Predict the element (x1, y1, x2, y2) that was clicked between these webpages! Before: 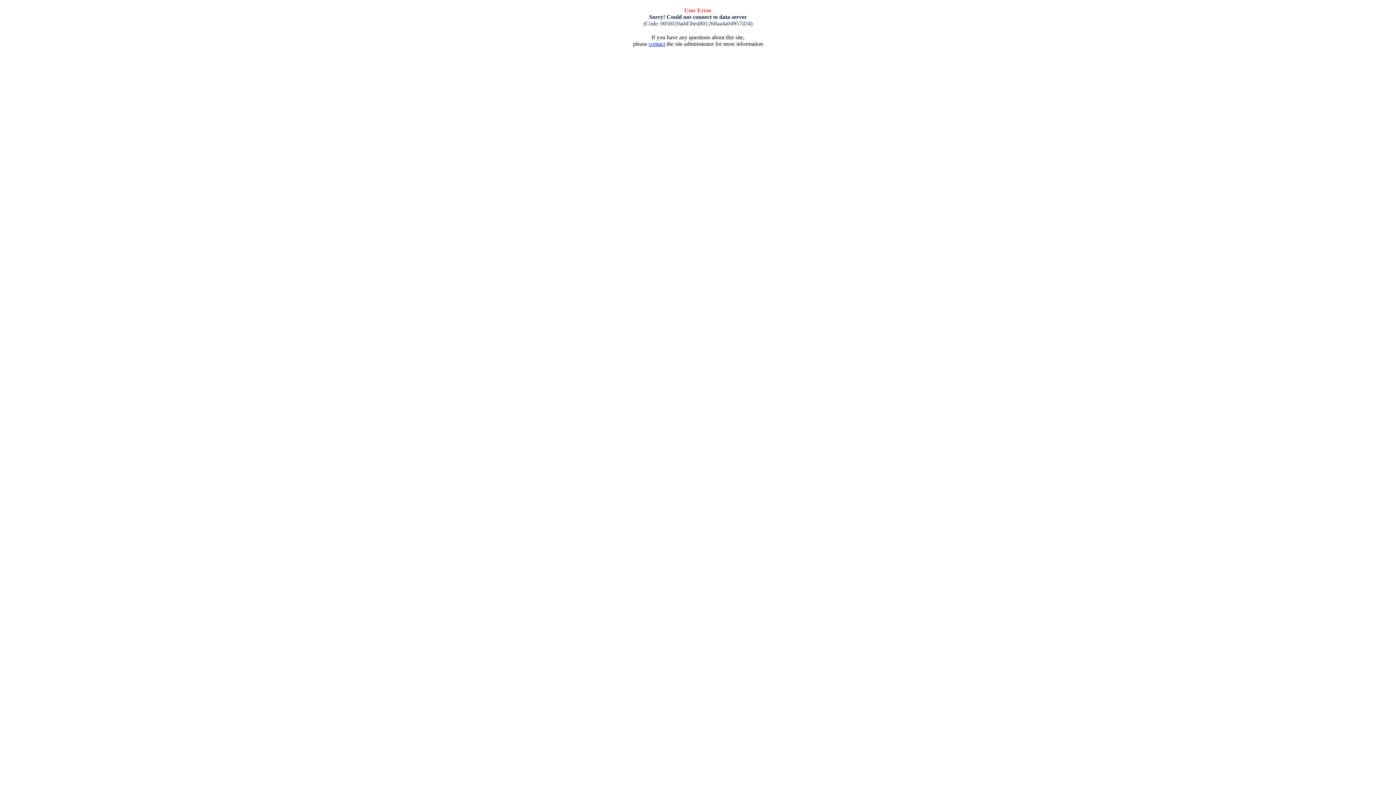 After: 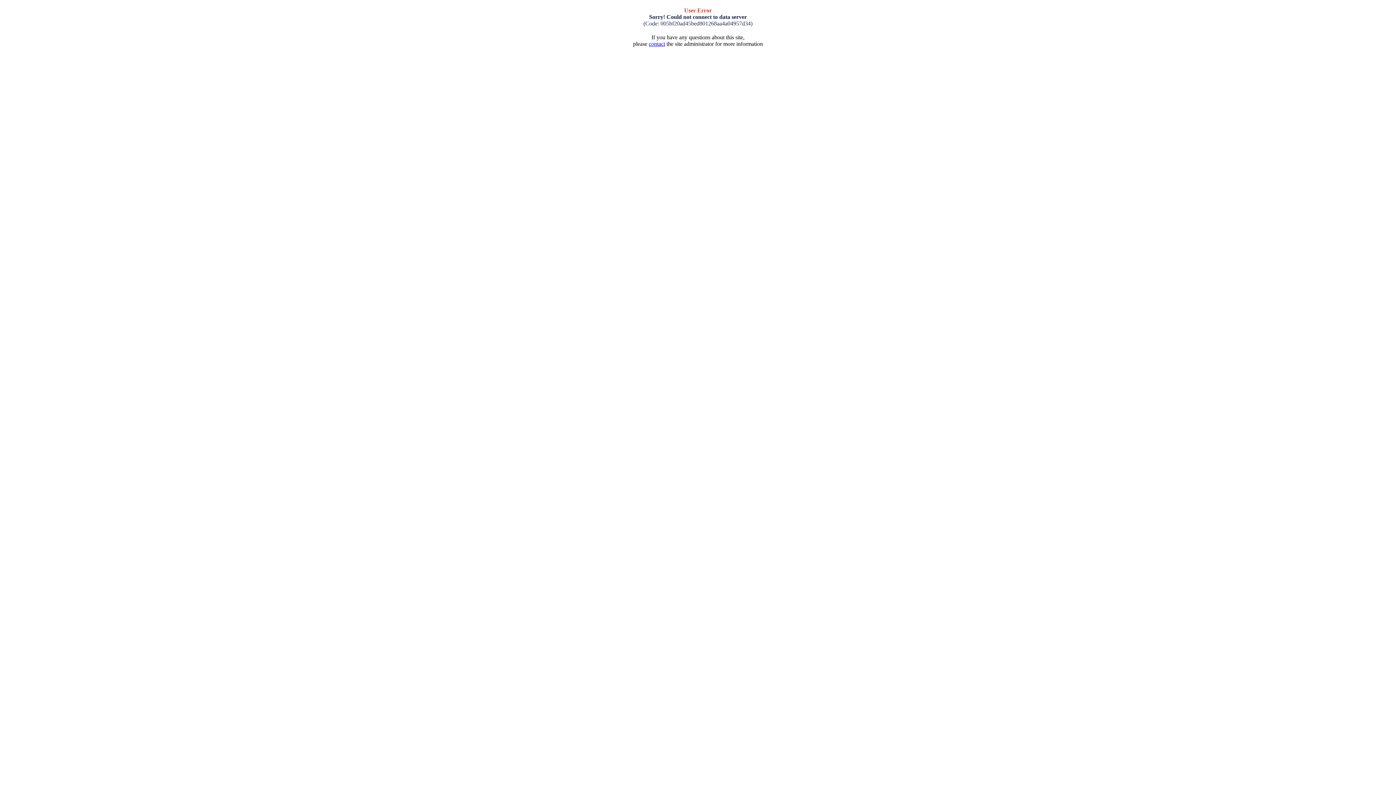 Action: label: contact bbox: (648, 40, 665, 46)